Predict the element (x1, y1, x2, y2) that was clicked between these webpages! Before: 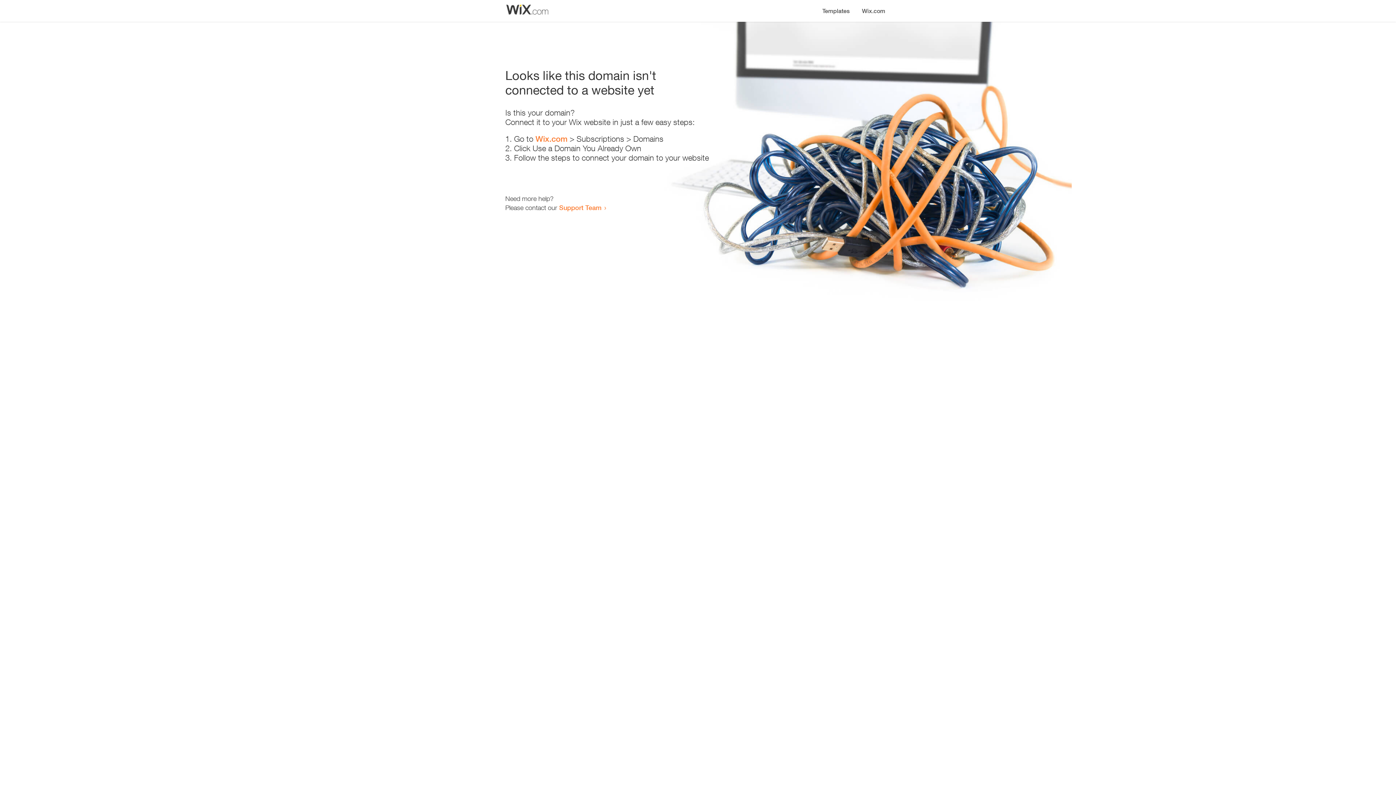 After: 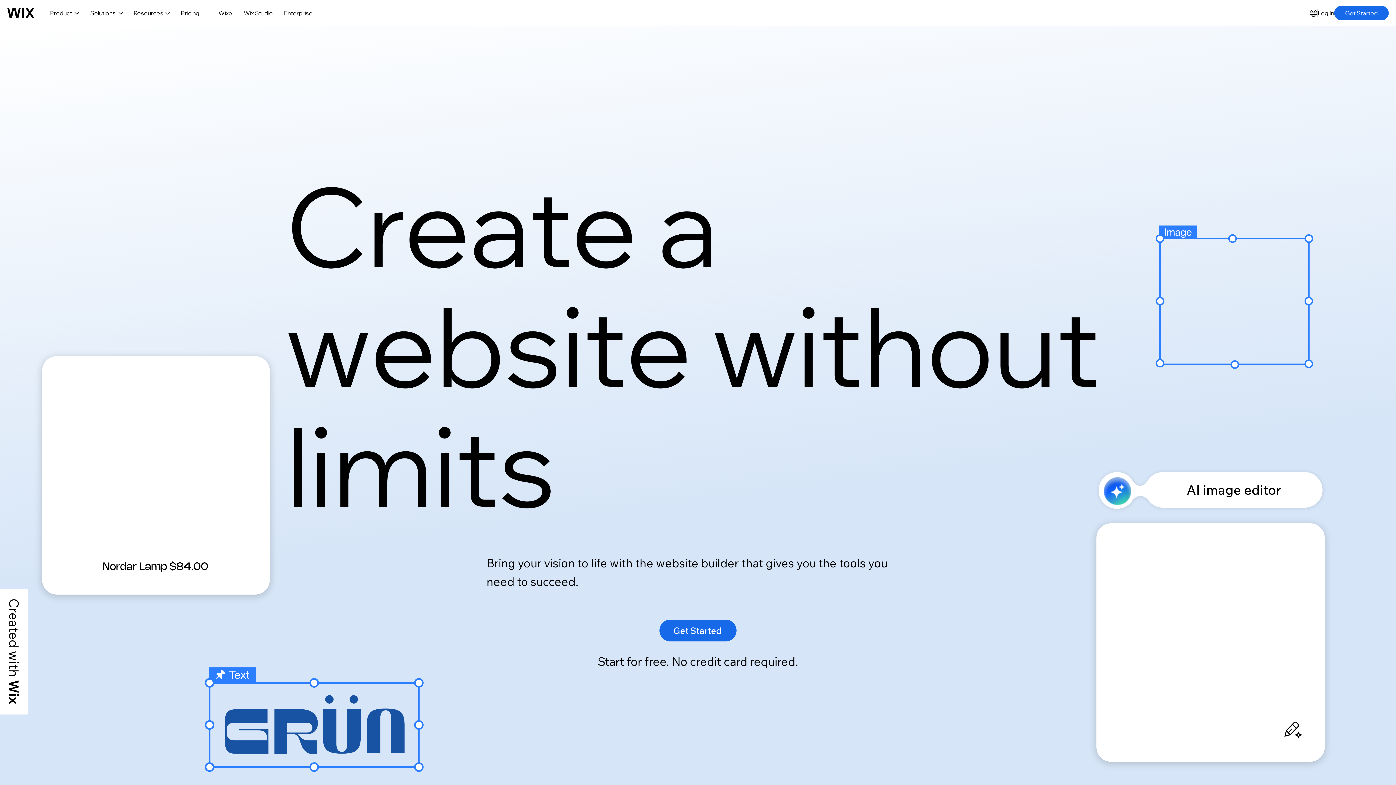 Action: bbox: (535, 134, 567, 143) label: Wix.com